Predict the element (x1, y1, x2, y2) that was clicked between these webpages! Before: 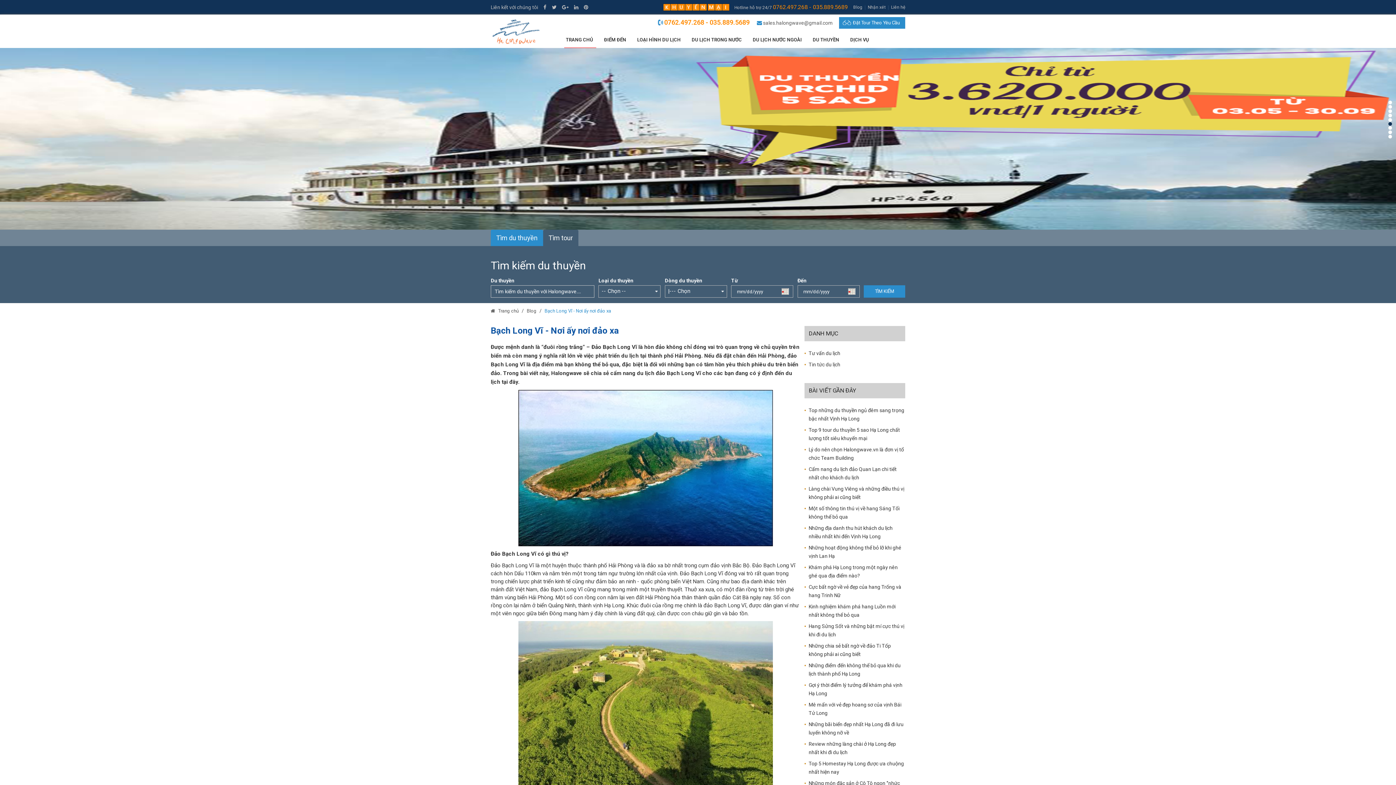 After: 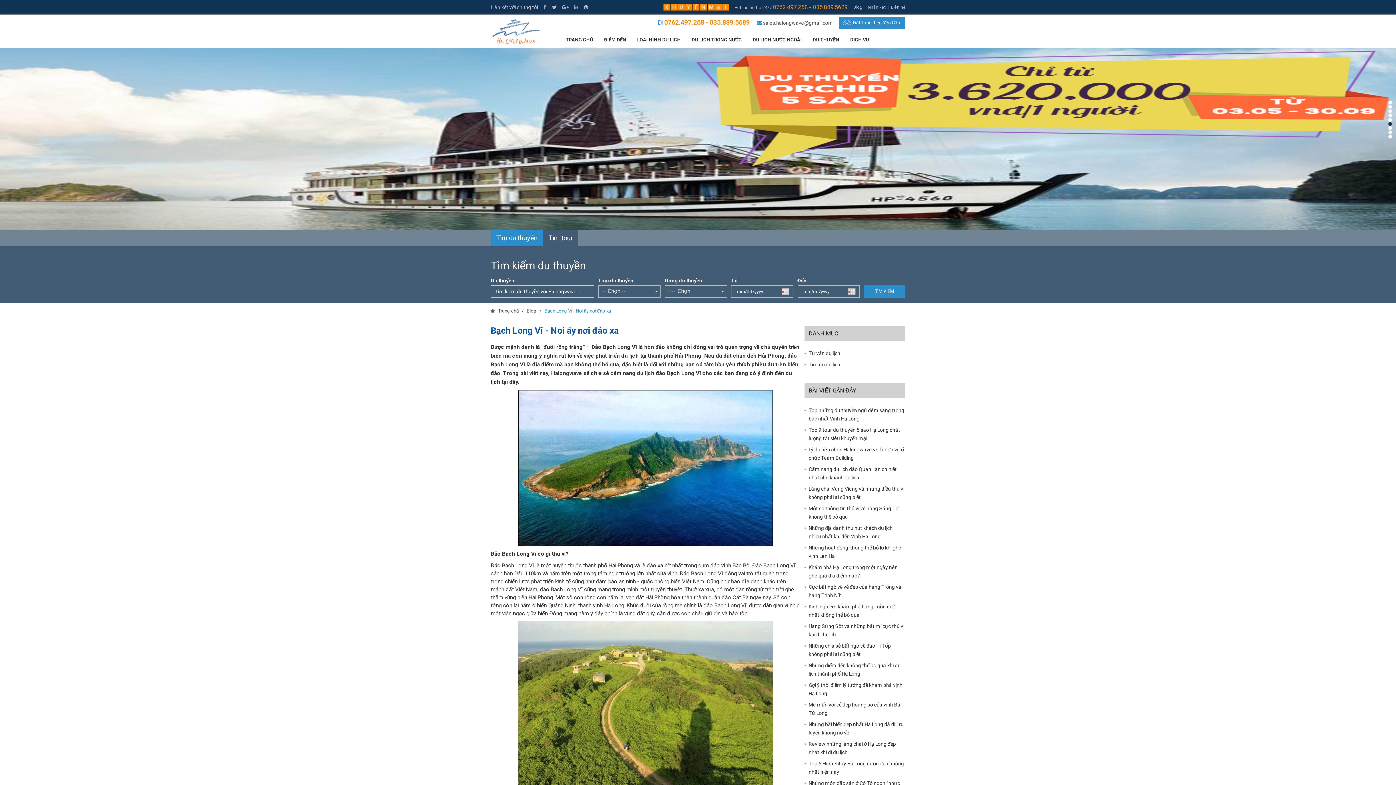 Action: label: Bạch Long Vĩ - Nơi ấy nơi đảo xa bbox: (542, 308, 613, 313)